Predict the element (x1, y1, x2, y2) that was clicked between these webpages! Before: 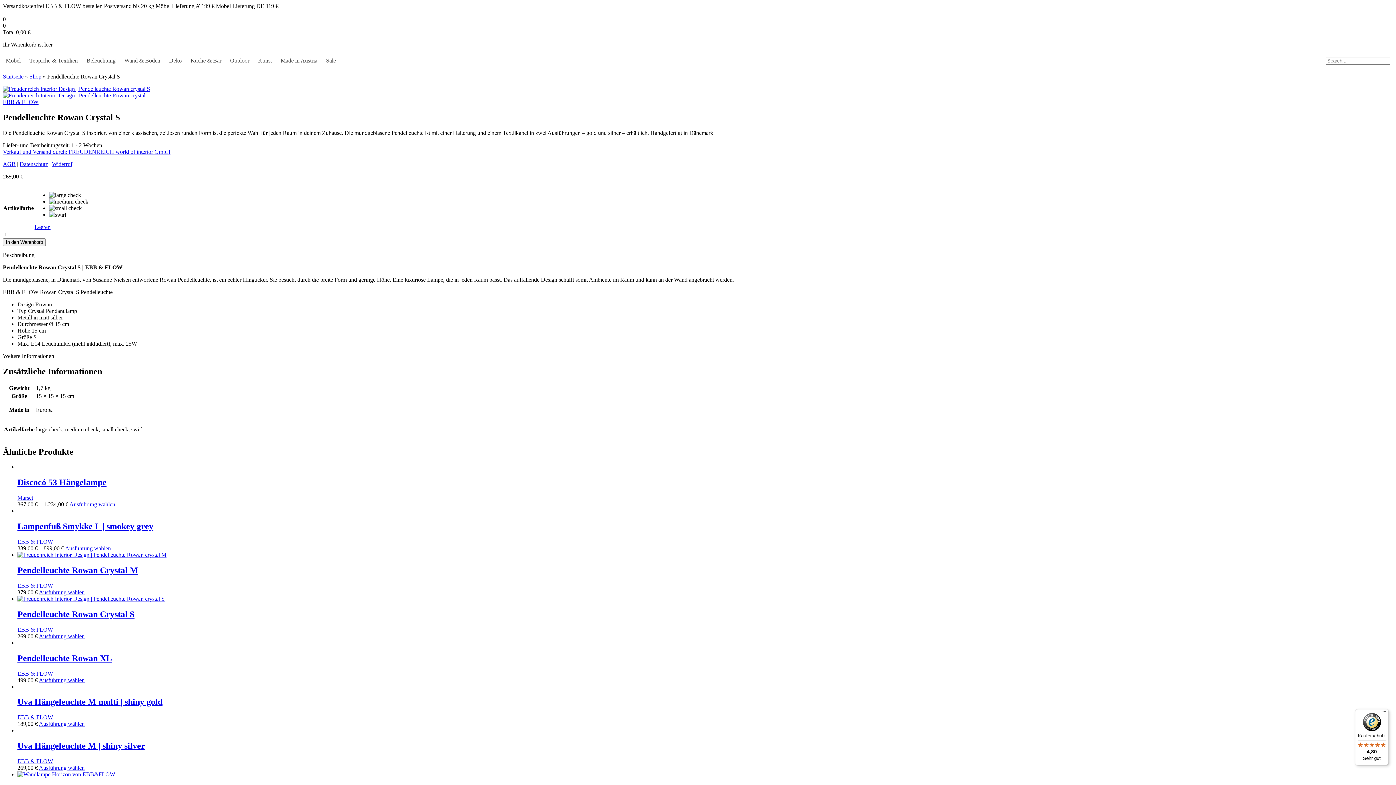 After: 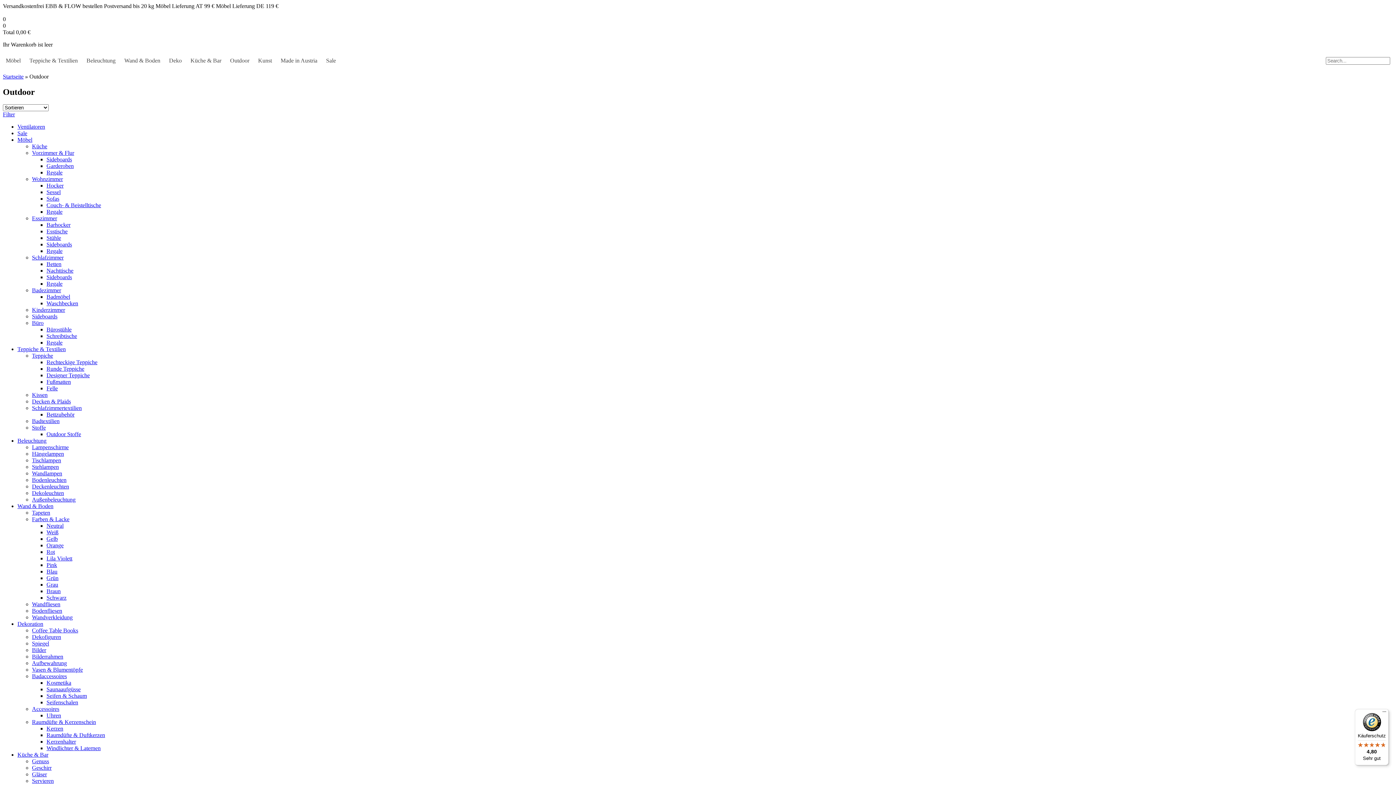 Action: bbox: (226, 53, 253, 67) label: Outdoor